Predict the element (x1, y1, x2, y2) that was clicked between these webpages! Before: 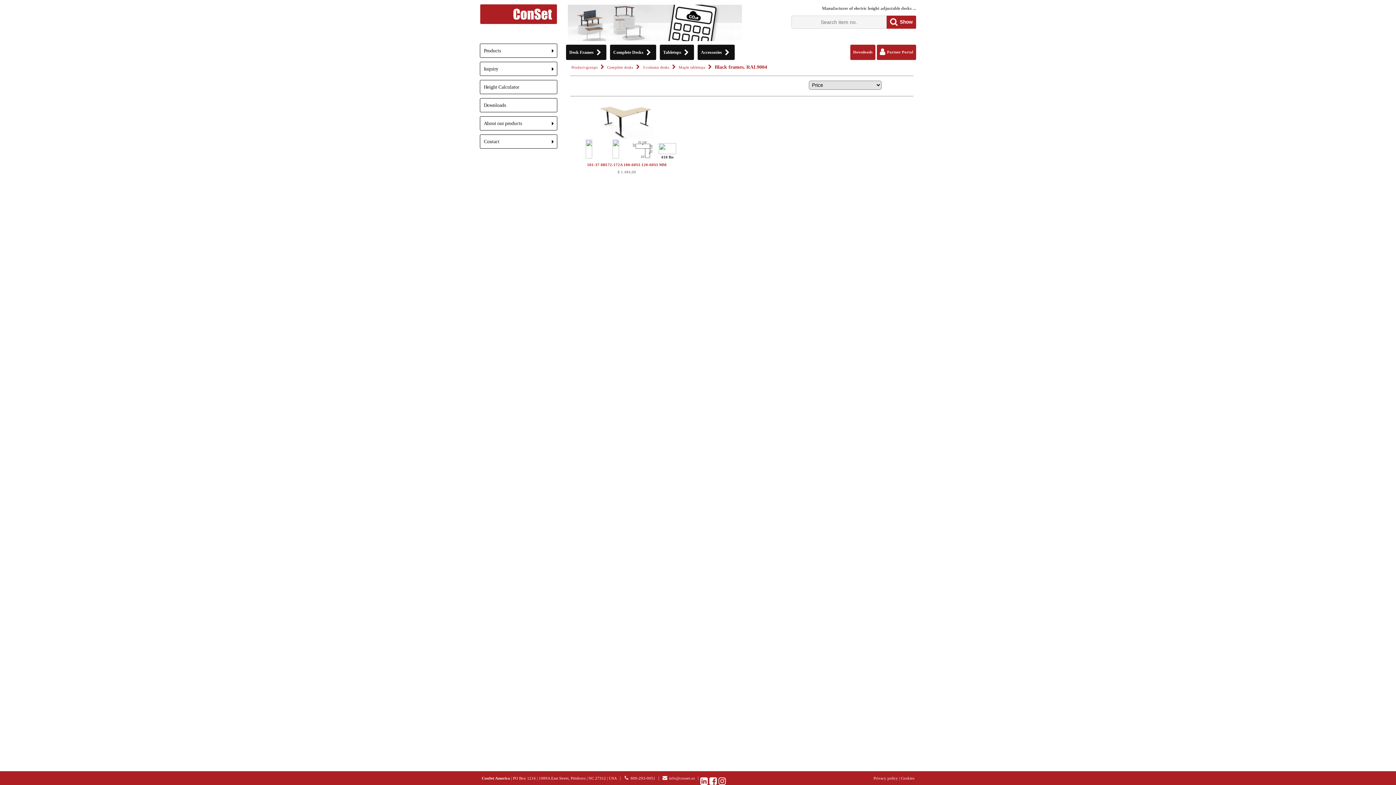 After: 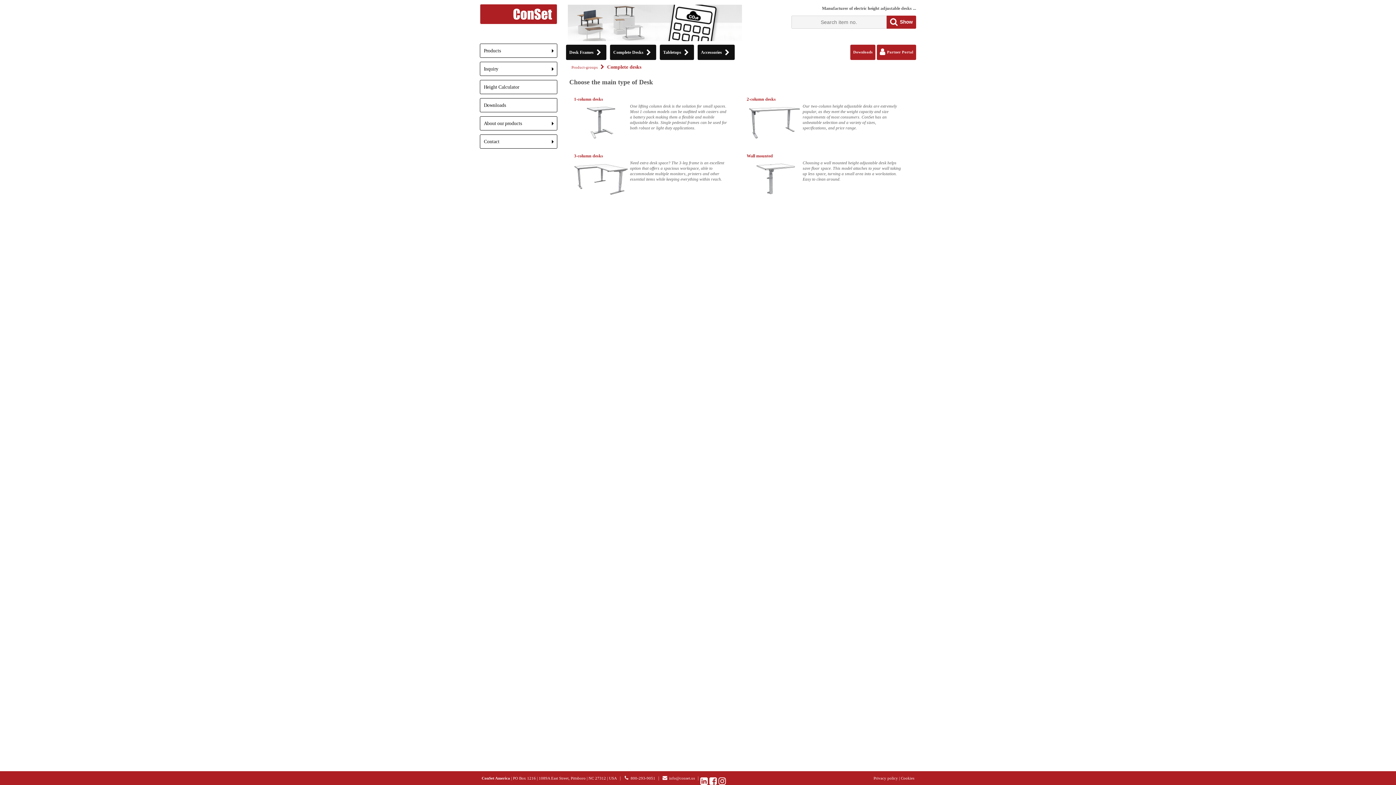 Action: label: Complete desks bbox: (607, 65, 633, 69)